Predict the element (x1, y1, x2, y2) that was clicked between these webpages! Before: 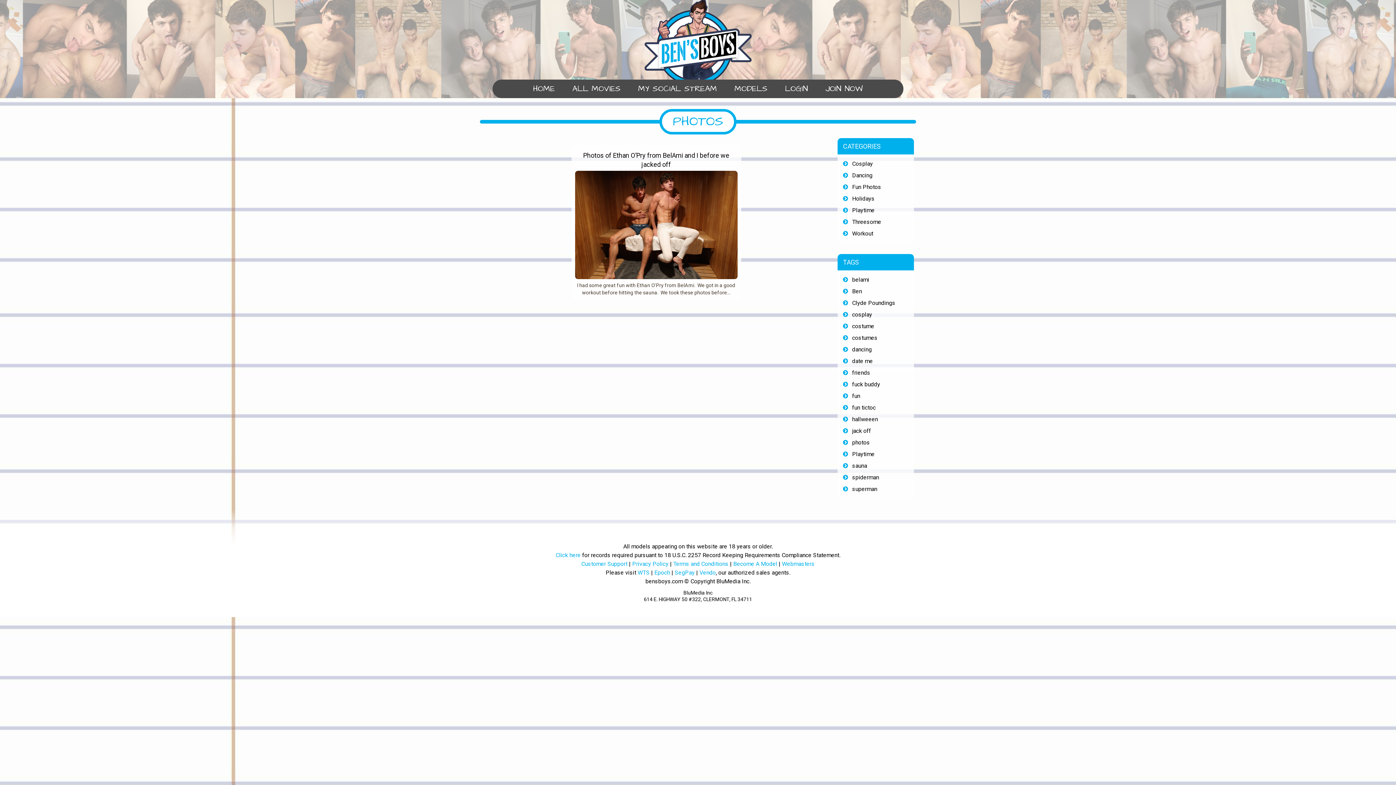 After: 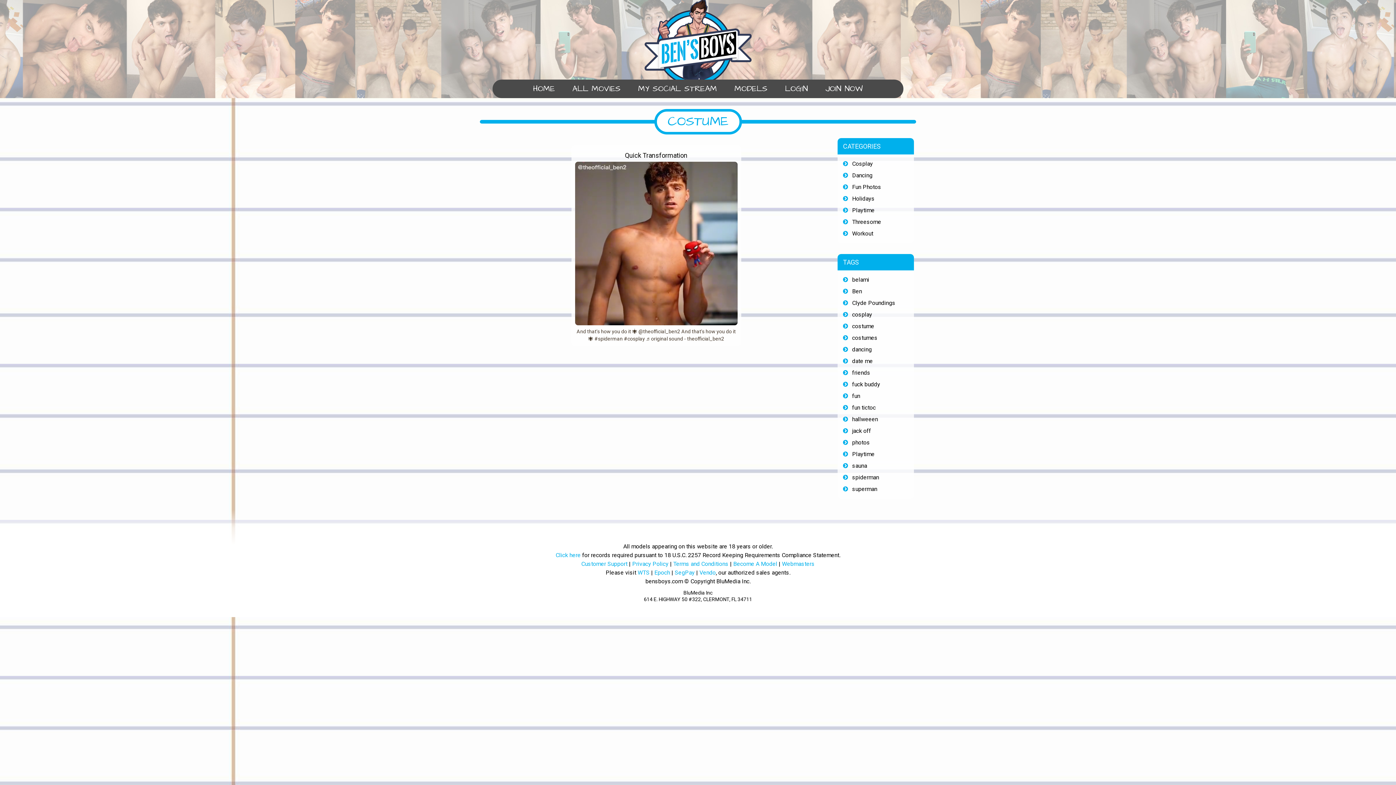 Action: label: costume bbox: (852, 322, 874, 329)